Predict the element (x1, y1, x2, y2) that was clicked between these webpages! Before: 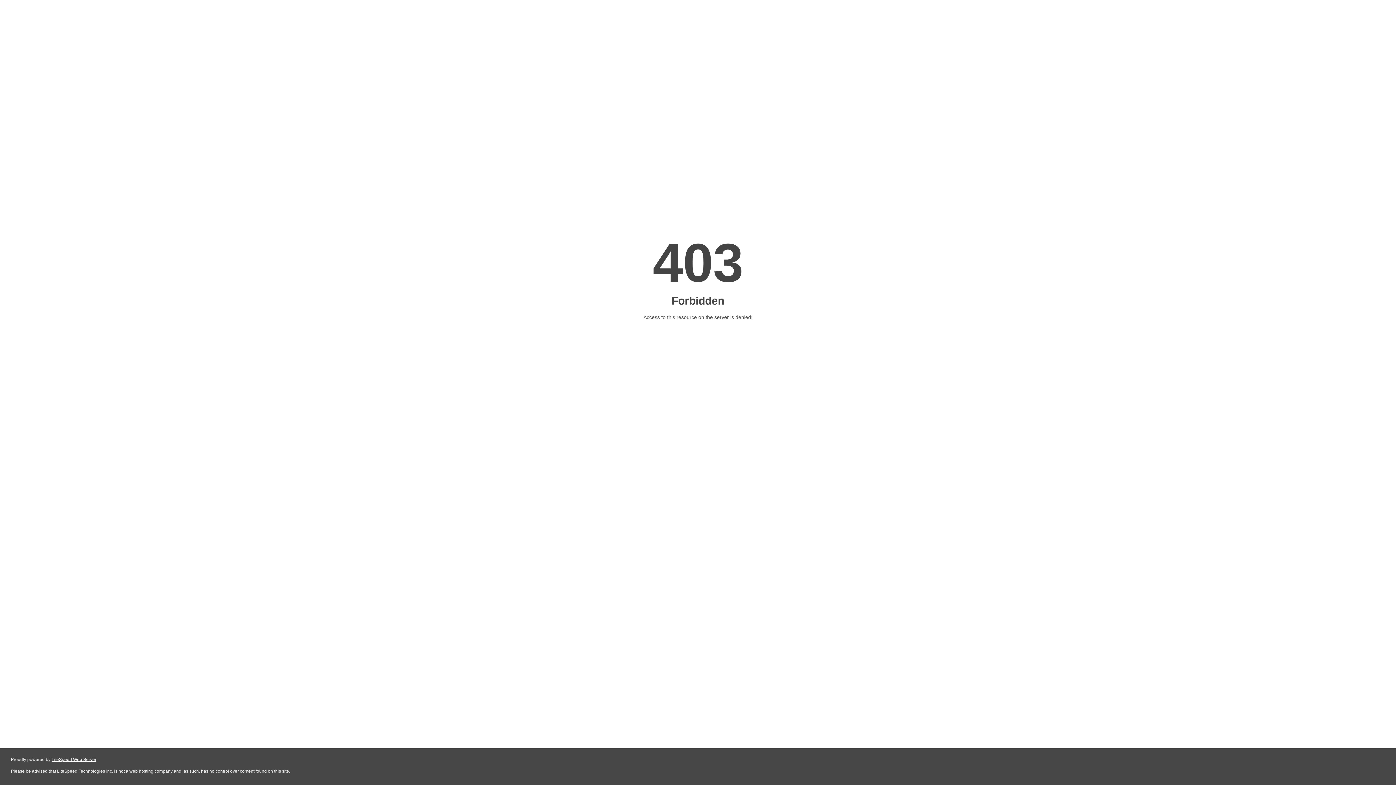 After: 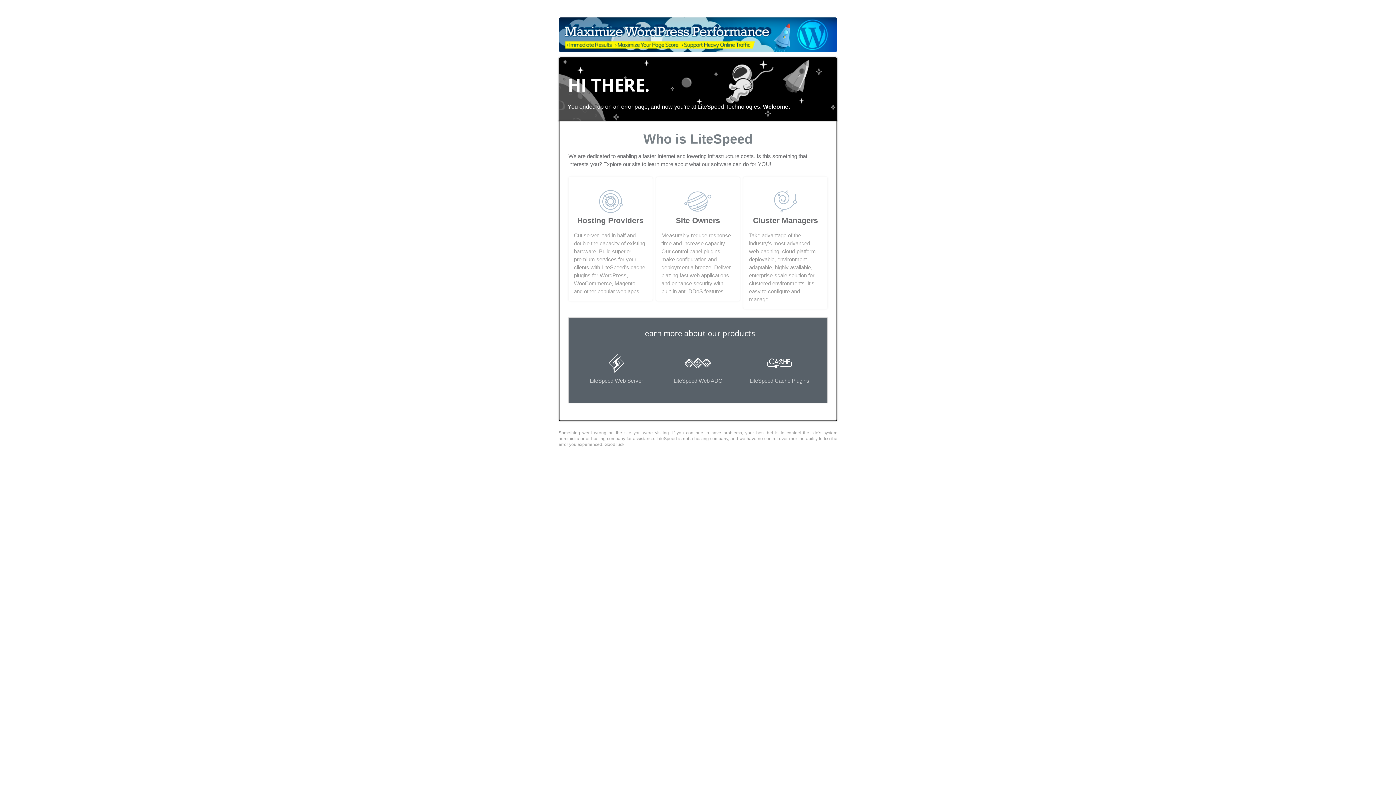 Action: bbox: (51, 757, 96, 762) label: LiteSpeed Web Server